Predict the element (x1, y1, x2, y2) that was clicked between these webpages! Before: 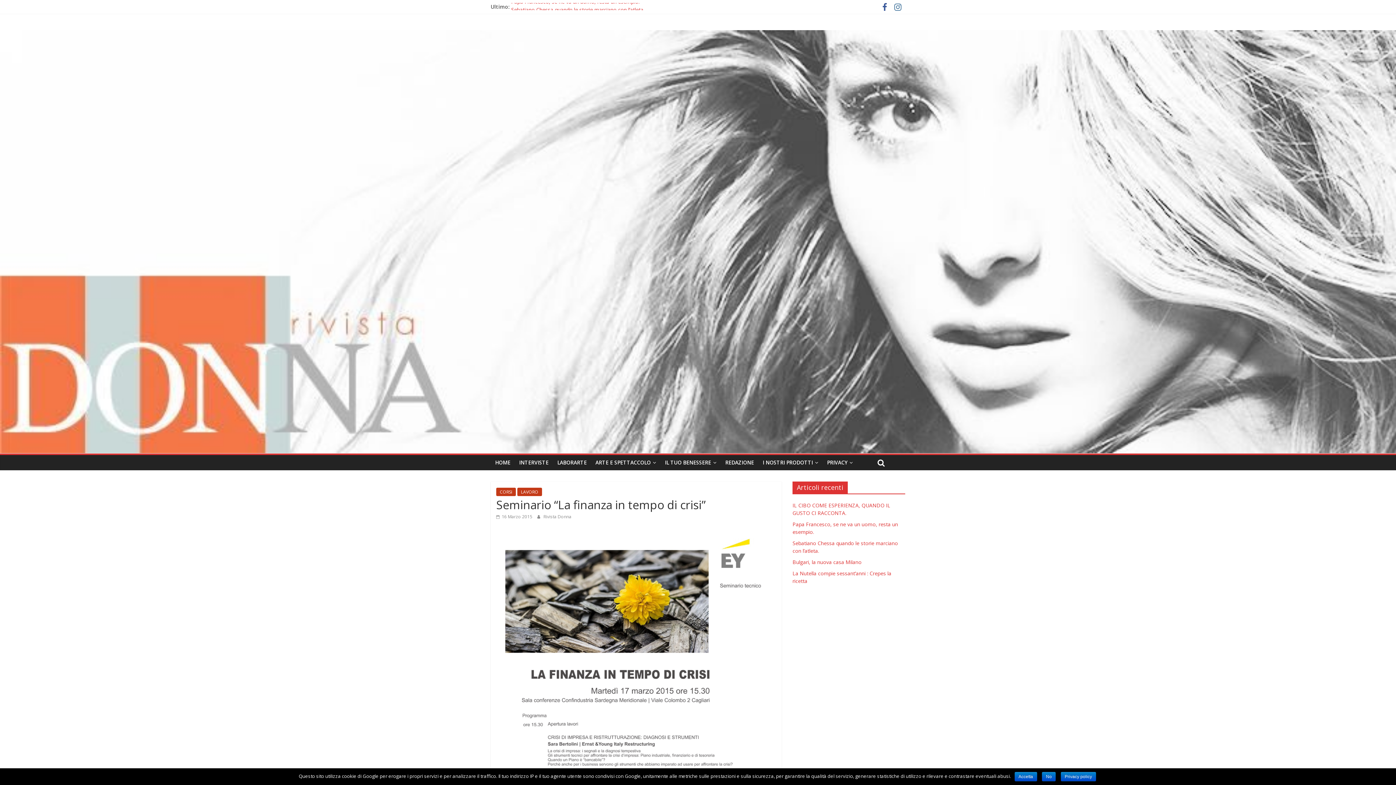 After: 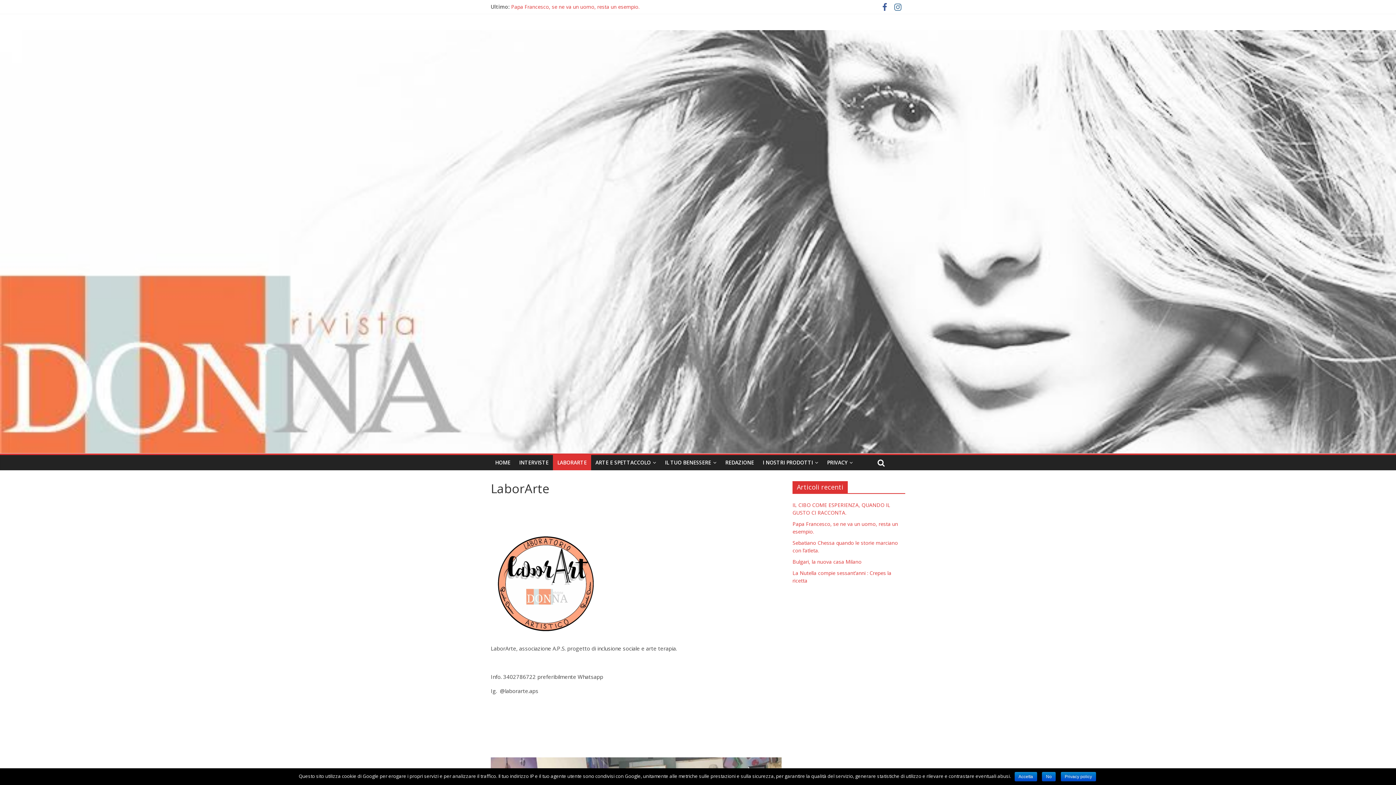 Action: bbox: (553, 455, 591, 470) label: LABORARTE